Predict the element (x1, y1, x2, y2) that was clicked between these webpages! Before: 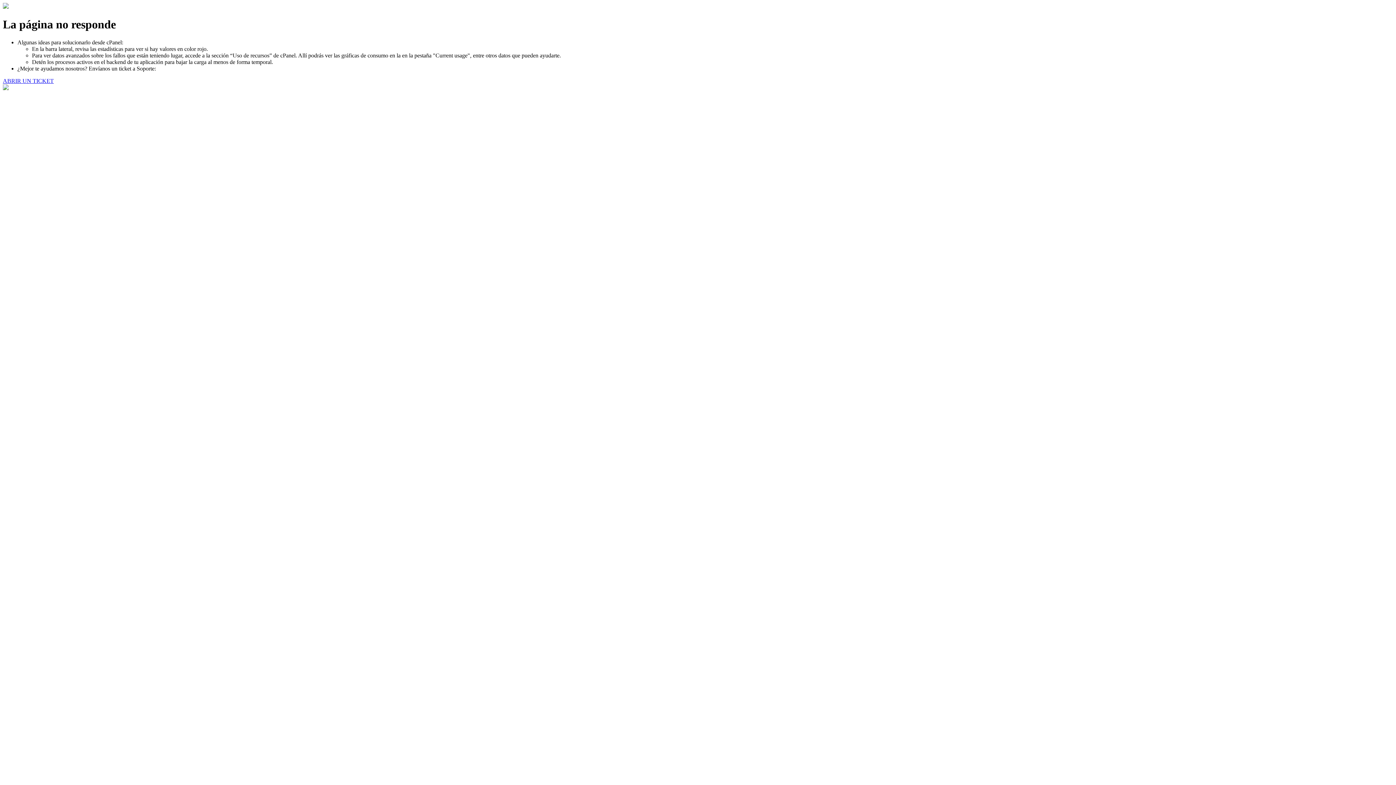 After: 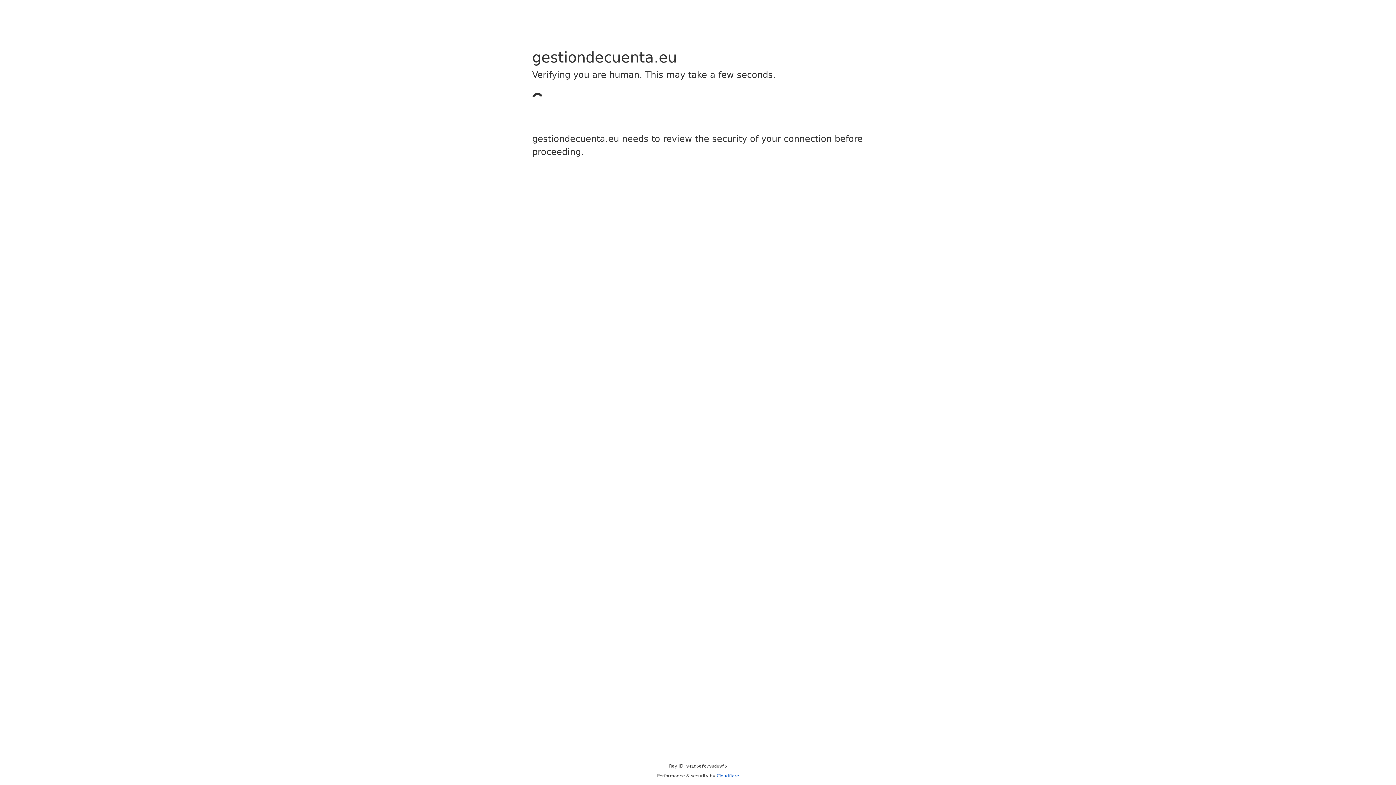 Action: label: ABRIR UN TICKET bbox: (2, 77, 53, 83)